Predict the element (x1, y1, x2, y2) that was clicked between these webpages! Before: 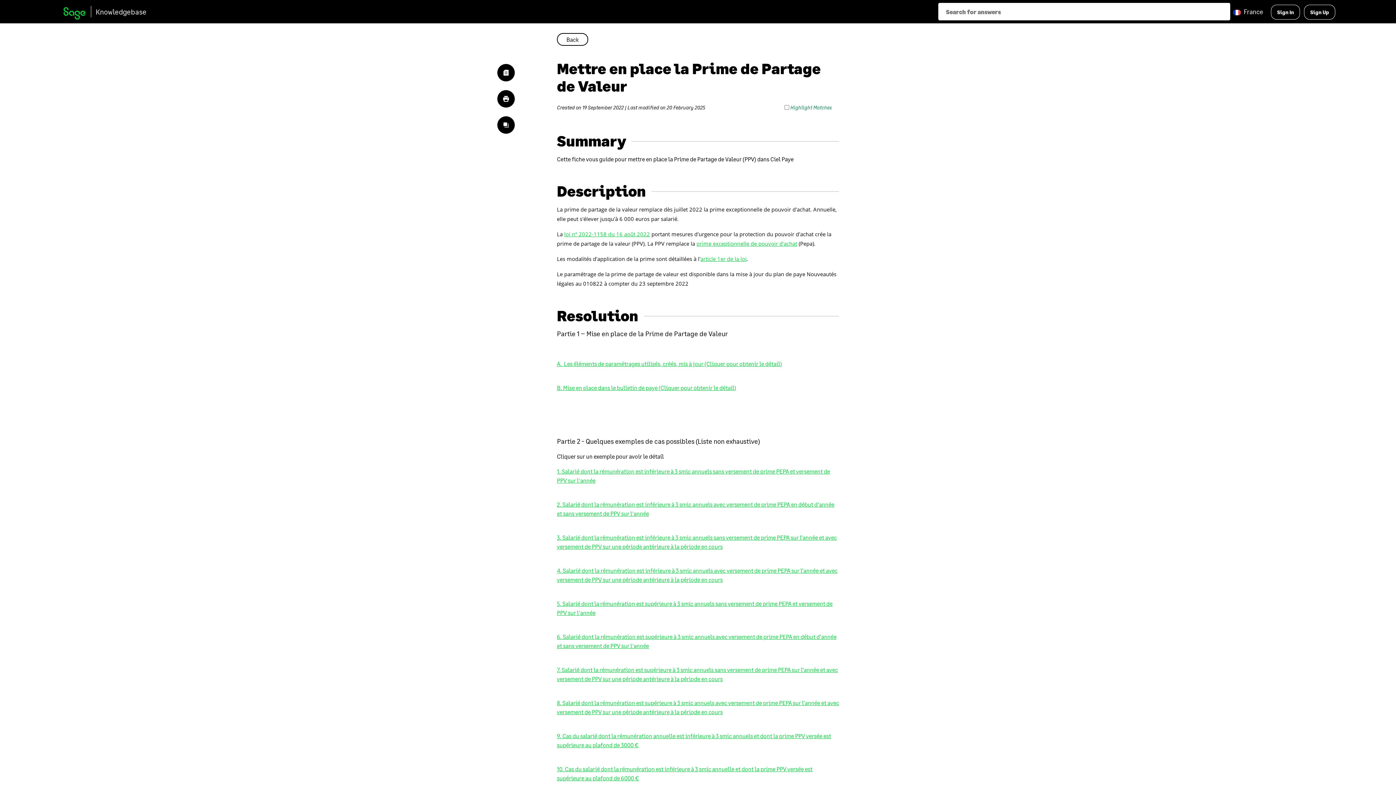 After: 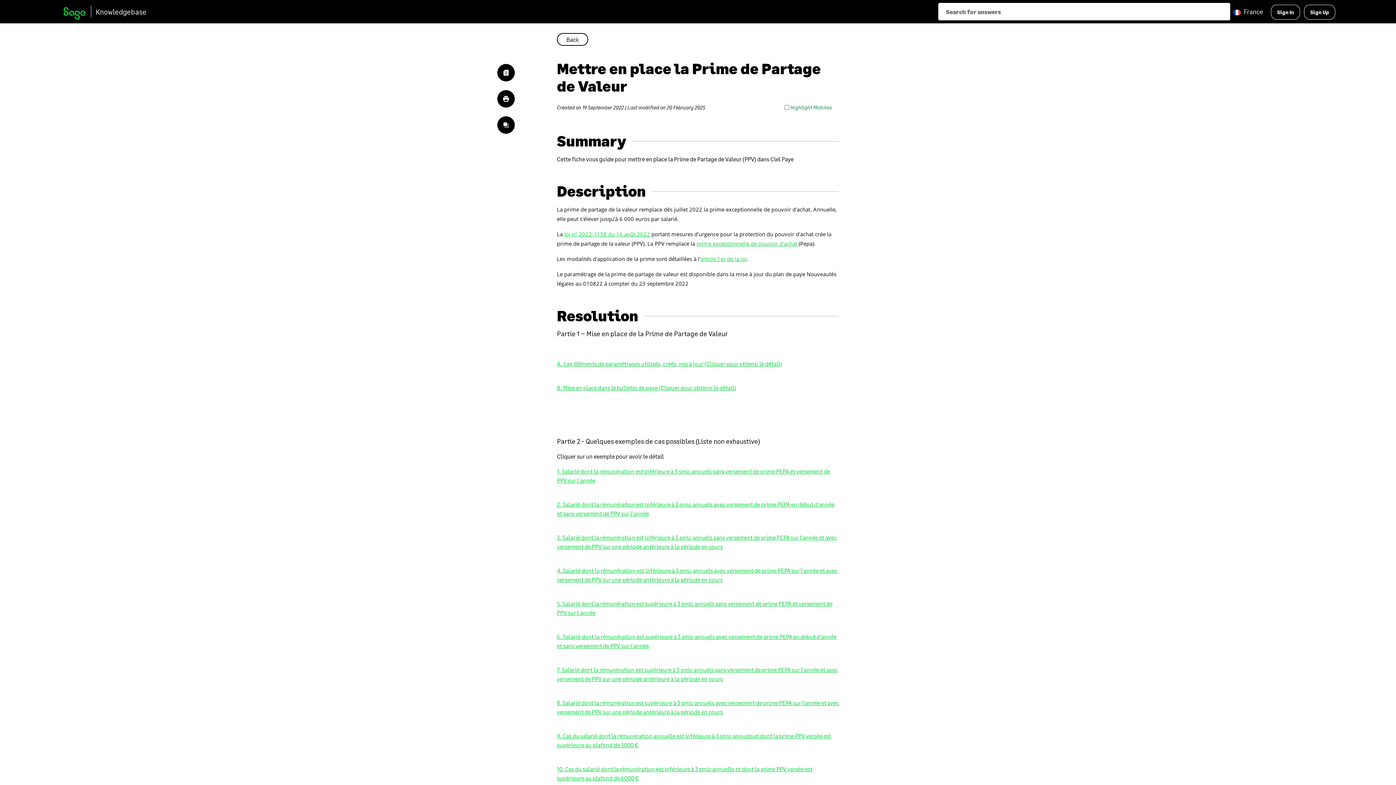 Action: label: France  bbox: (1233, 6, 1264, 17)